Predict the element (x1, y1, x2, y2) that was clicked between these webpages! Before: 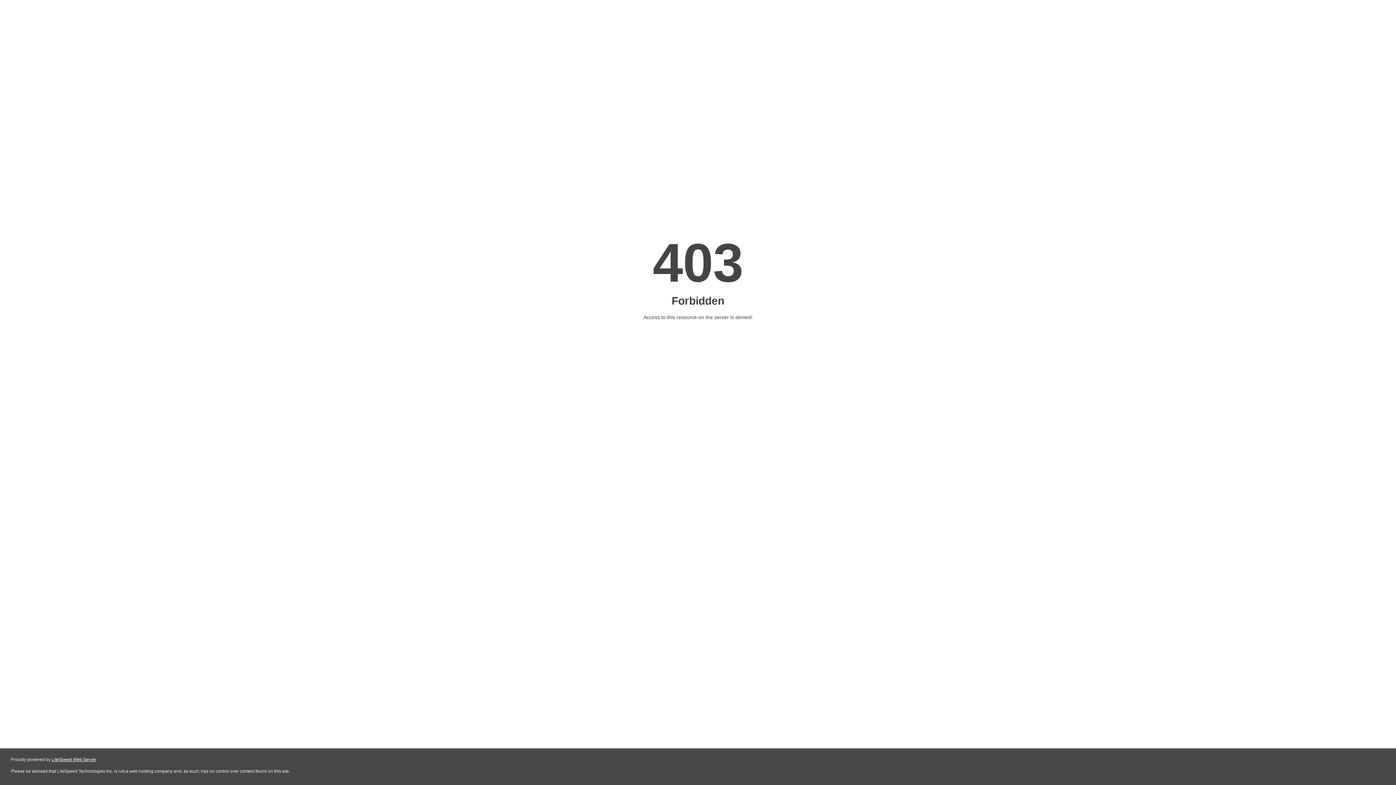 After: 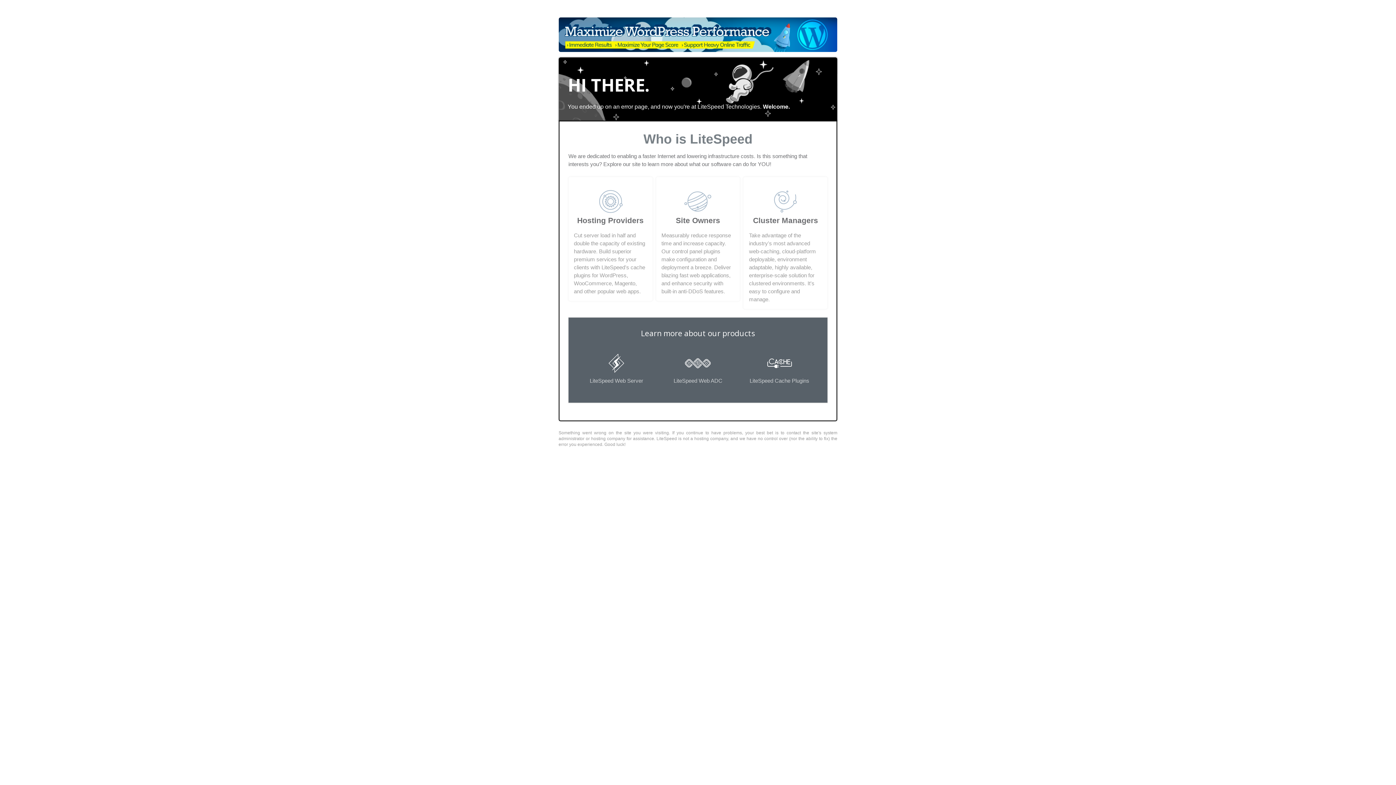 Action: label: LiteSpeed Web Server bbox: (51, 757, 96, 762)